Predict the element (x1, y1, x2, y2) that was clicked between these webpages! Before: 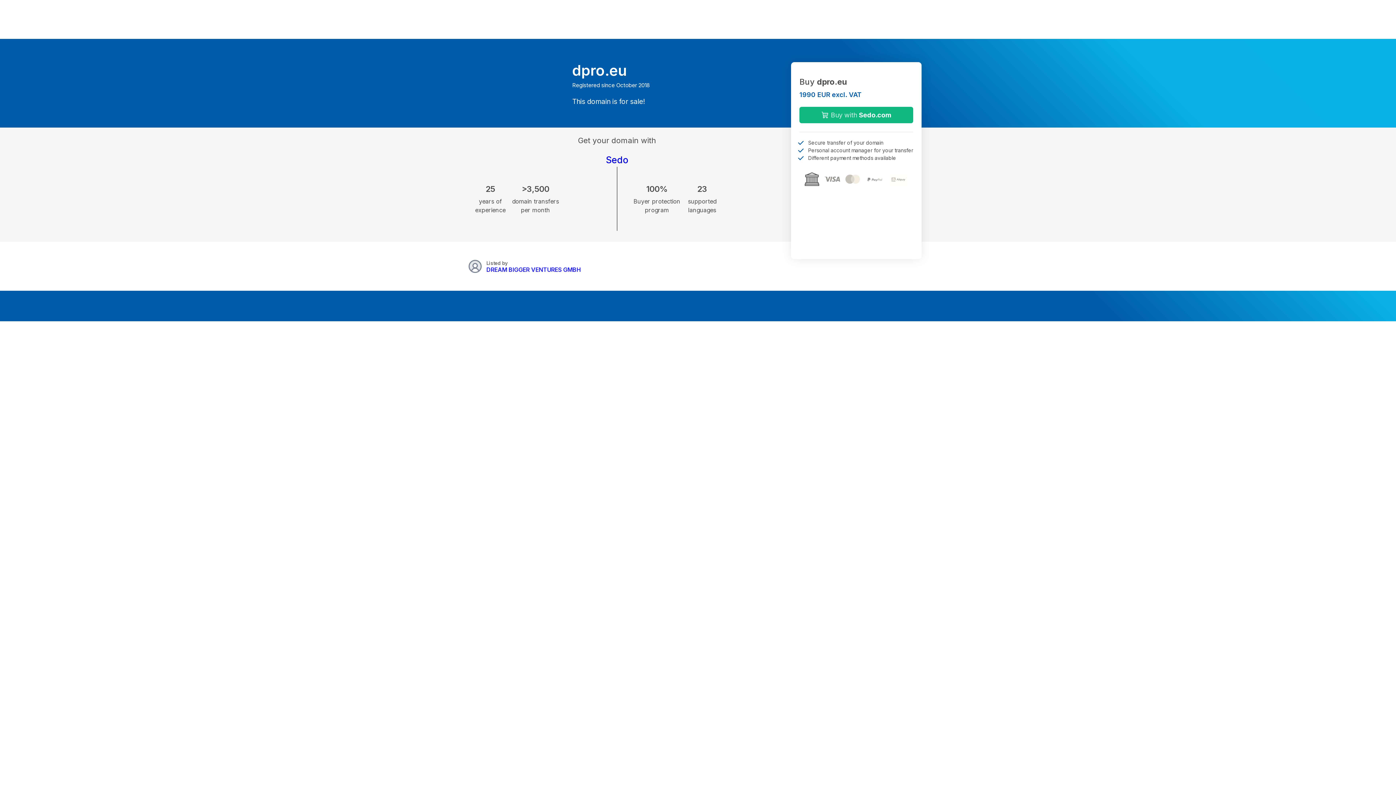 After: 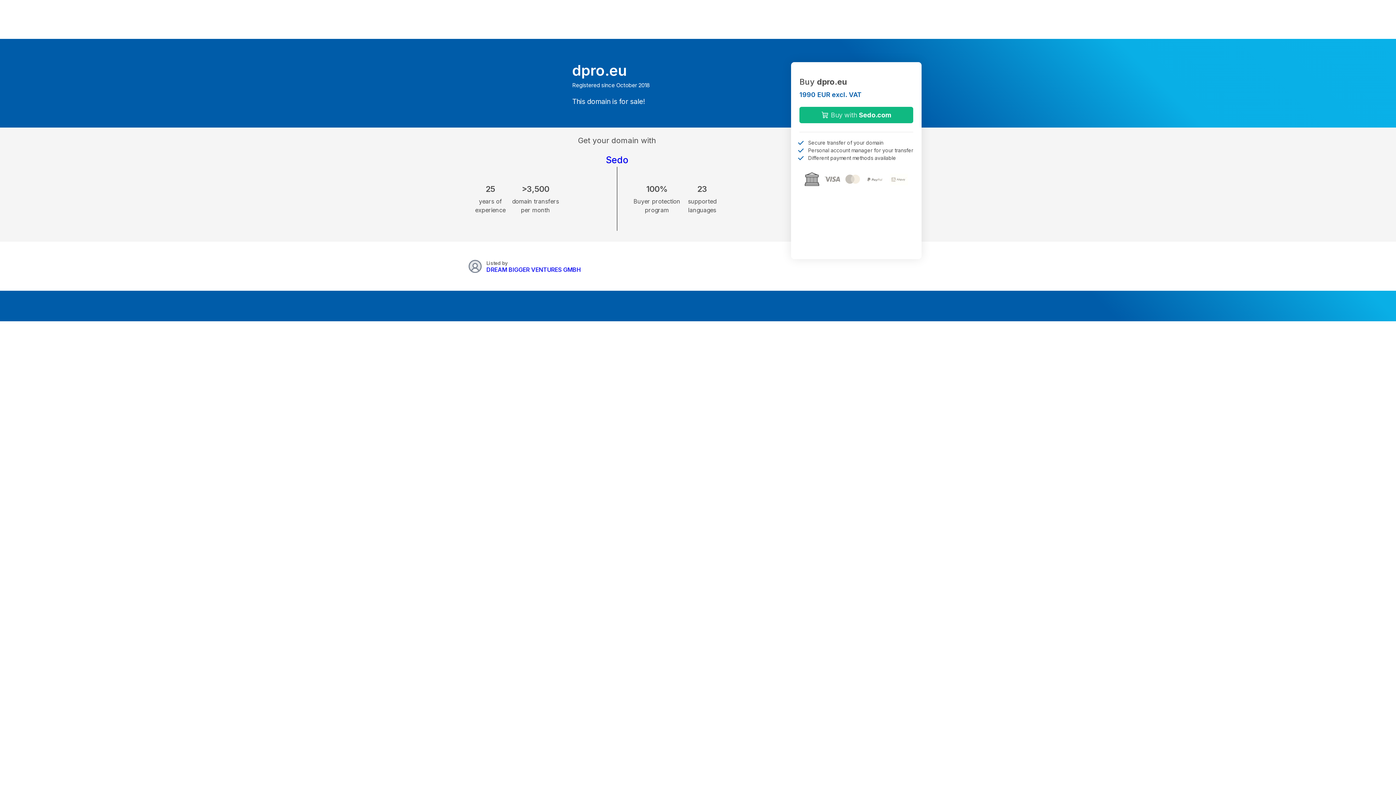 Action: label:  Buy with Sedo.com bbox: (799, 106, 913, 123)